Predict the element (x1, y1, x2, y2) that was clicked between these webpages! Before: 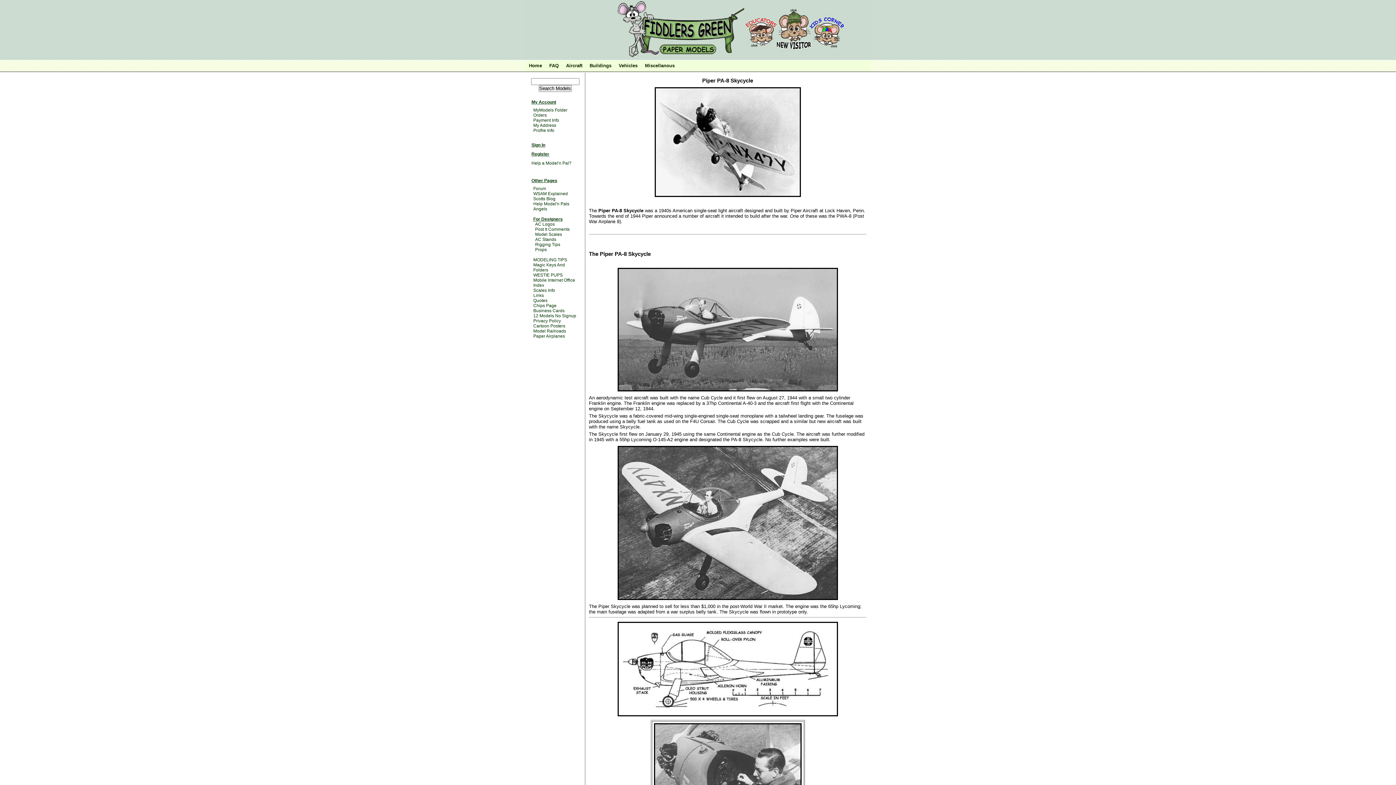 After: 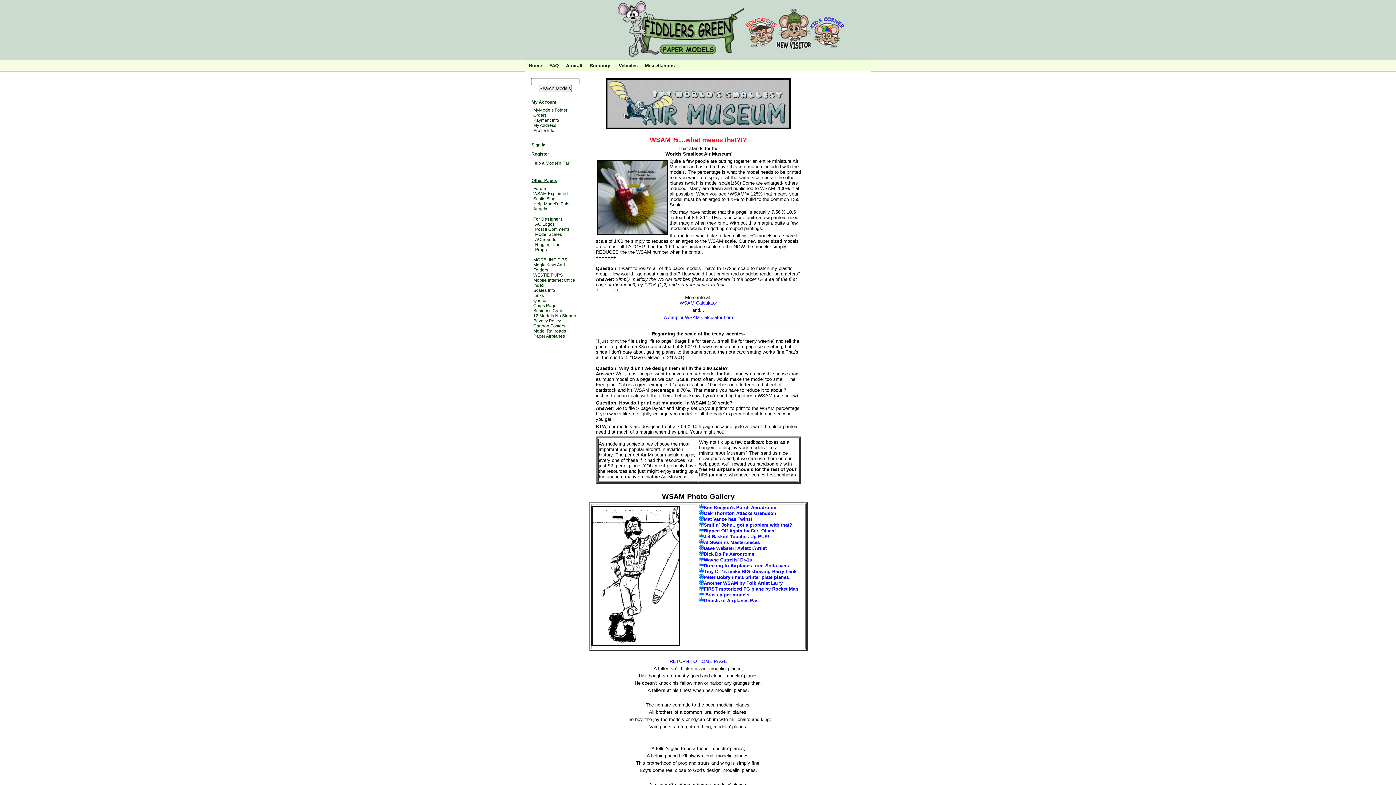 Action: bbox: (533, 191, 568, 196) label: WSAM Explained